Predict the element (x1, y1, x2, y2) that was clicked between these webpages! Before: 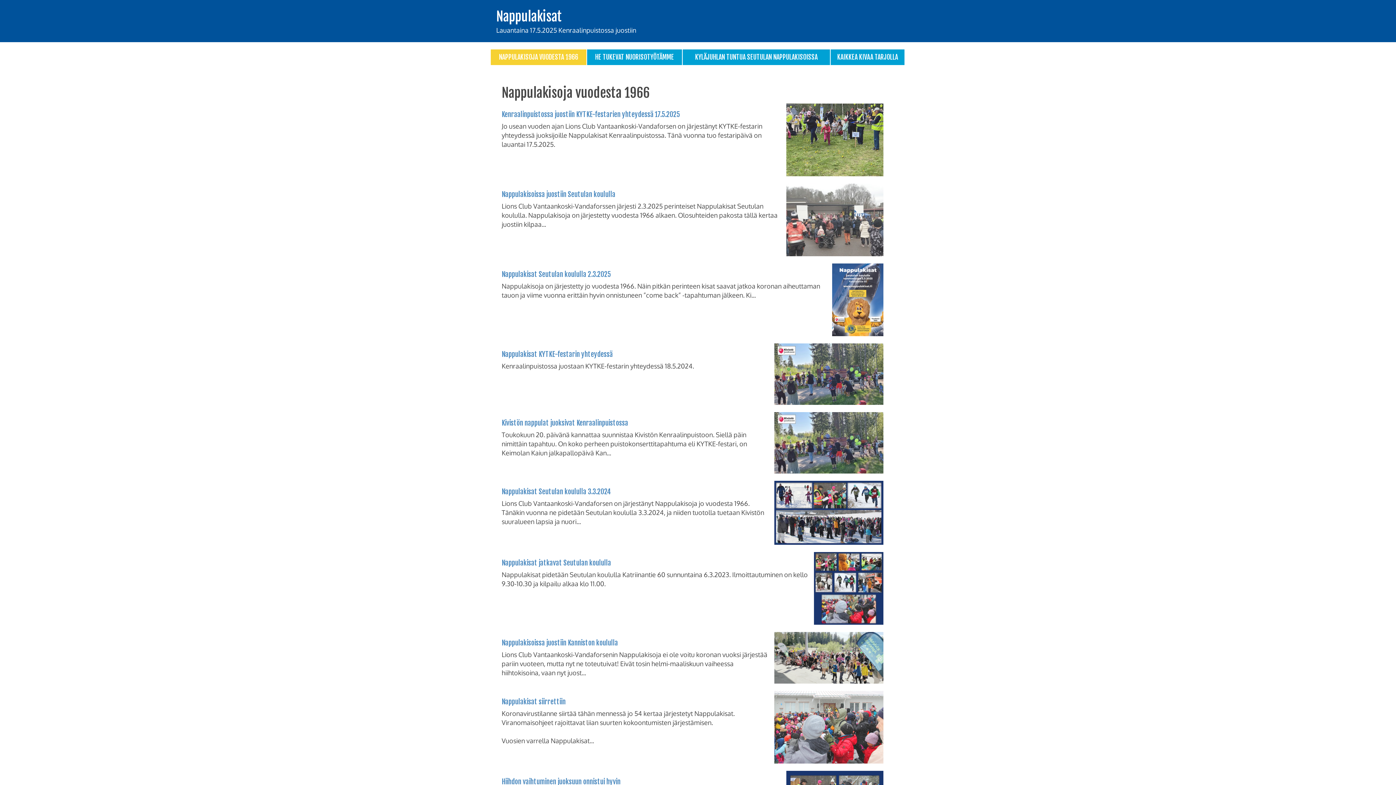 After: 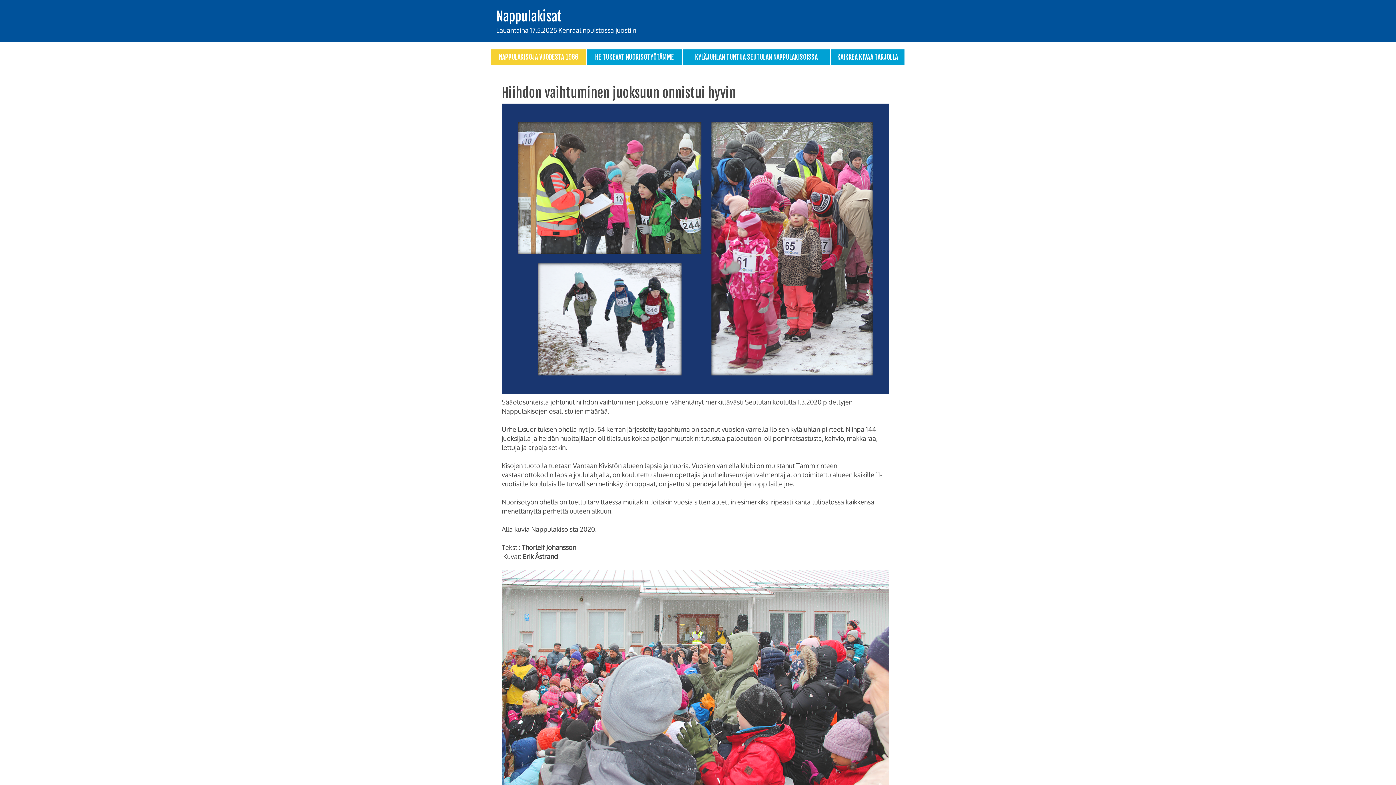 Action: bbox: (501, 777, 620, 786) label: Hiihdon vaihtuminen juoksuun onnistui hyvin